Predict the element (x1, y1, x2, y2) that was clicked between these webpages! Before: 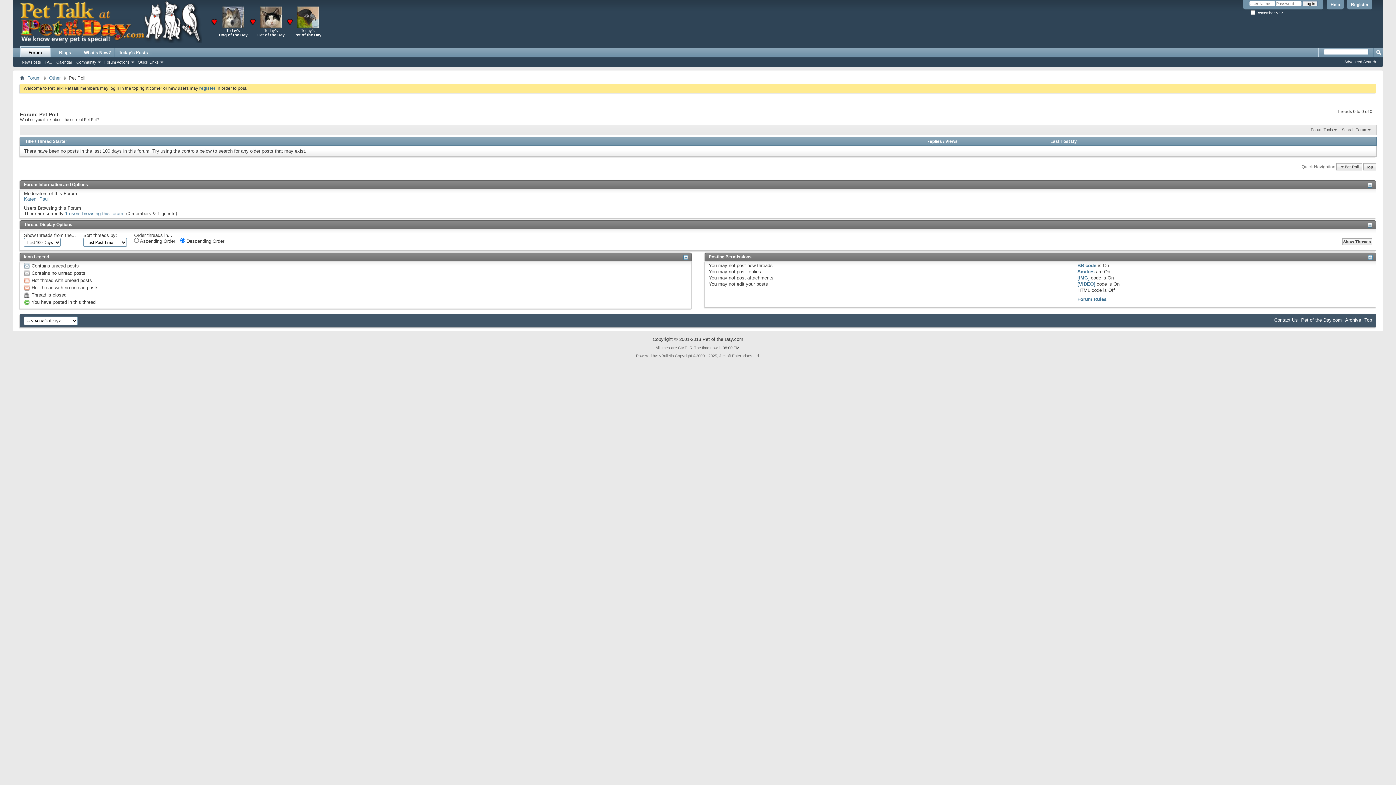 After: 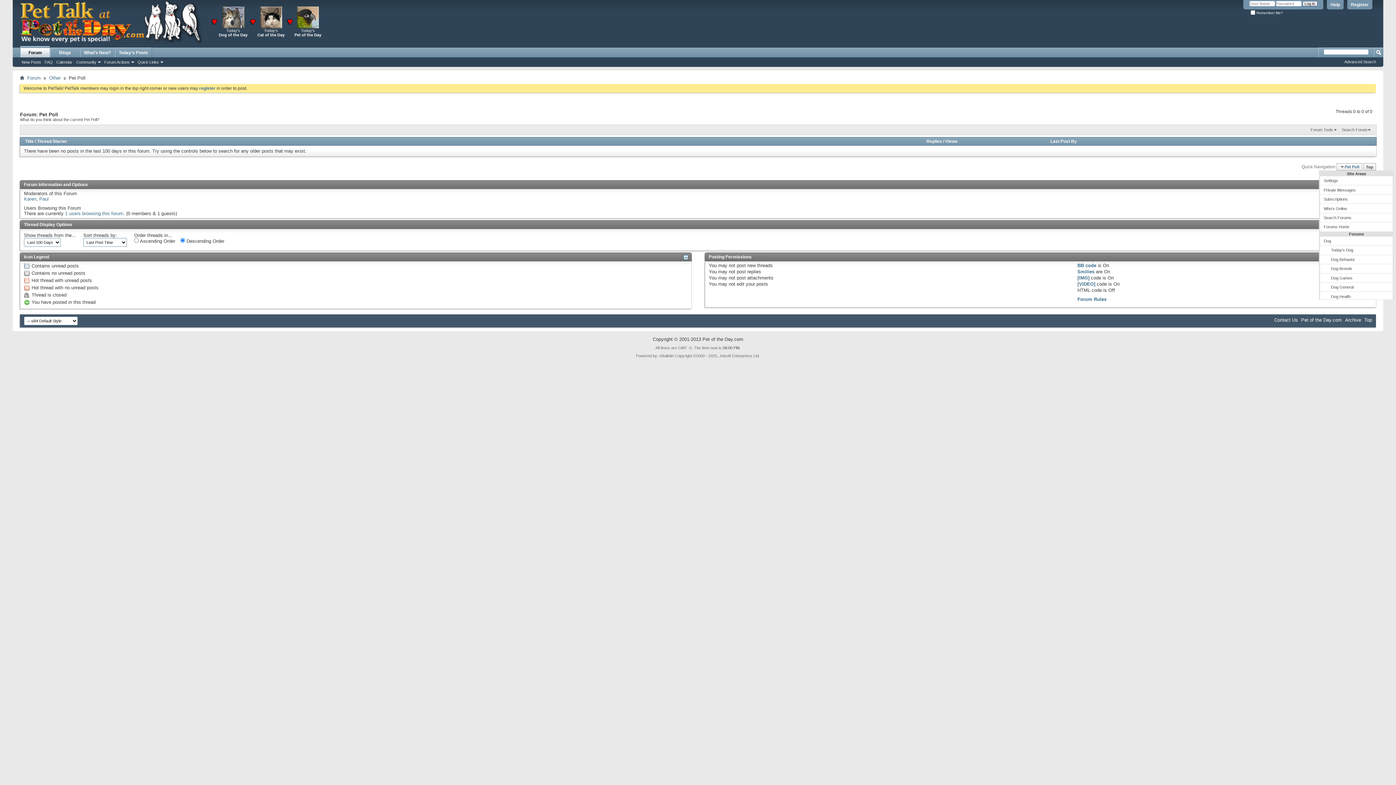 Action: label: Pet Poll bbox: (1336, 163, 1362, 170)